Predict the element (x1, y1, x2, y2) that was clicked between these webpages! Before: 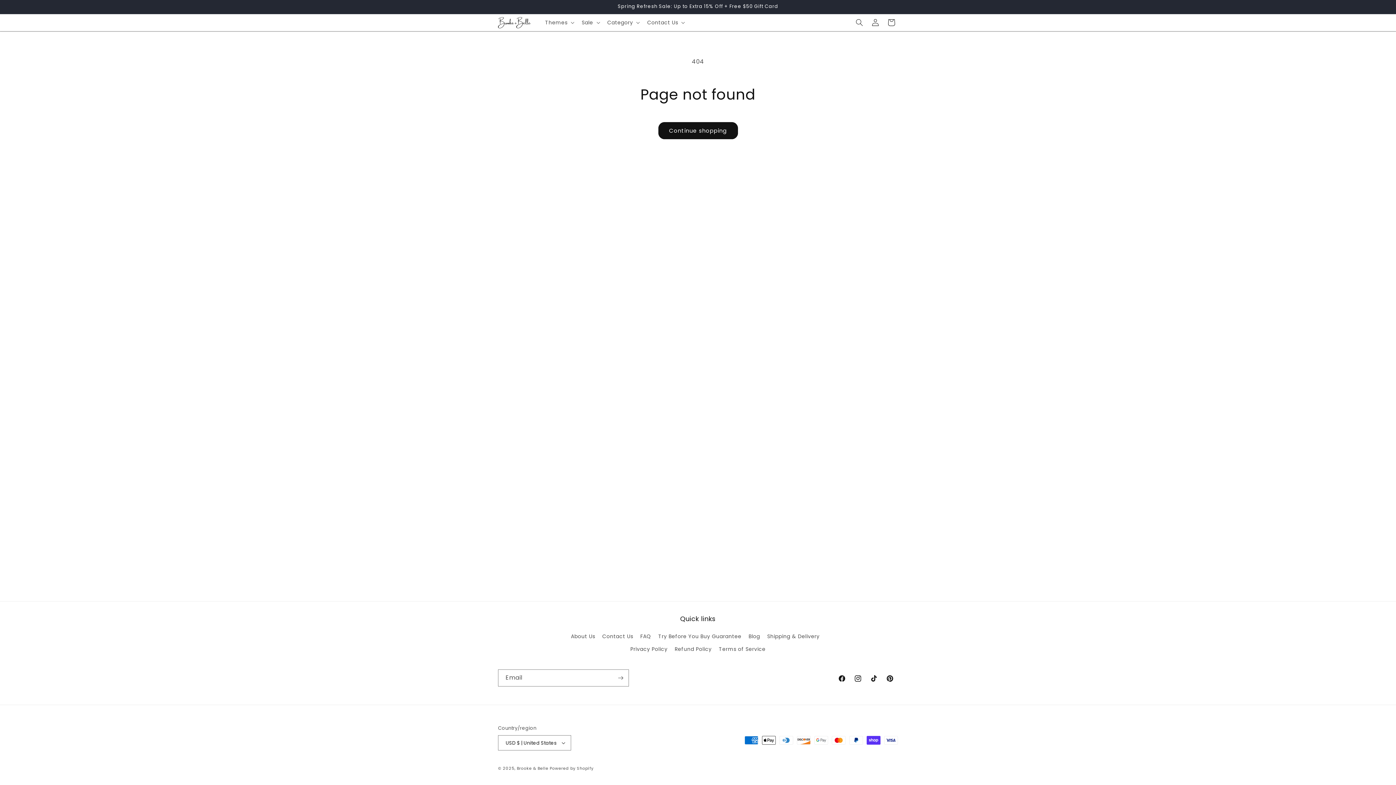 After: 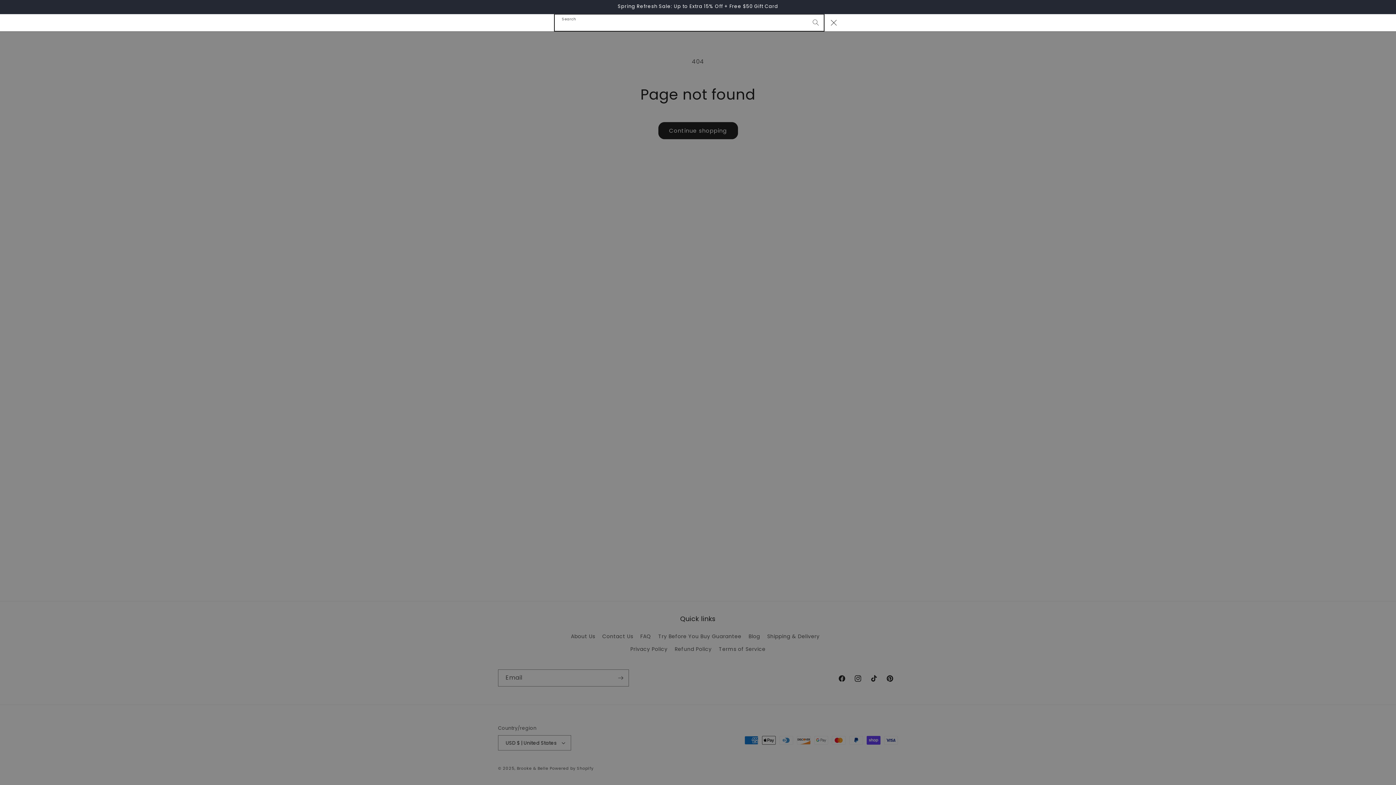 Action: bbox: (851, 14, 867, 30) label: Search